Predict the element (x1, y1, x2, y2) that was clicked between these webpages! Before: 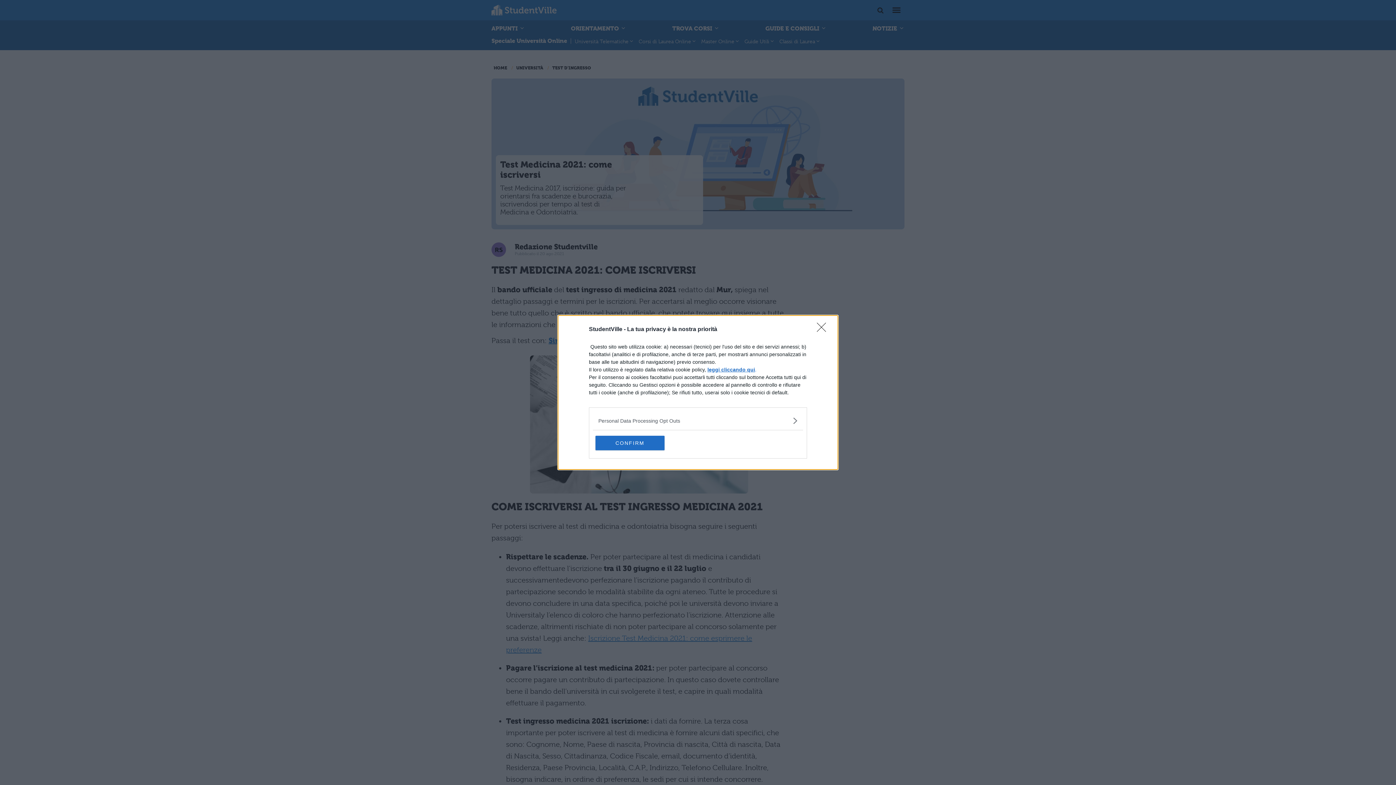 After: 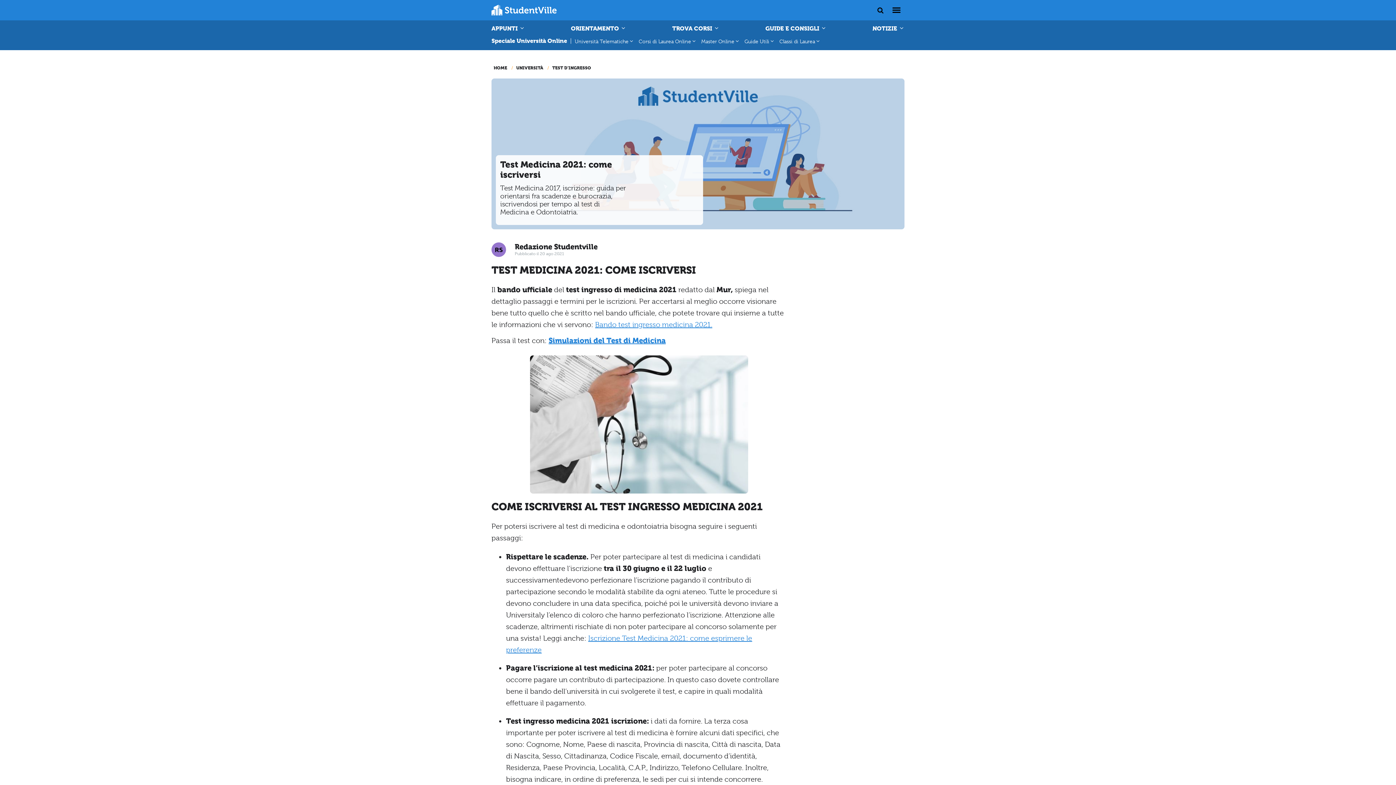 Action: bbox: (817, 322, 830, 336) label: Close